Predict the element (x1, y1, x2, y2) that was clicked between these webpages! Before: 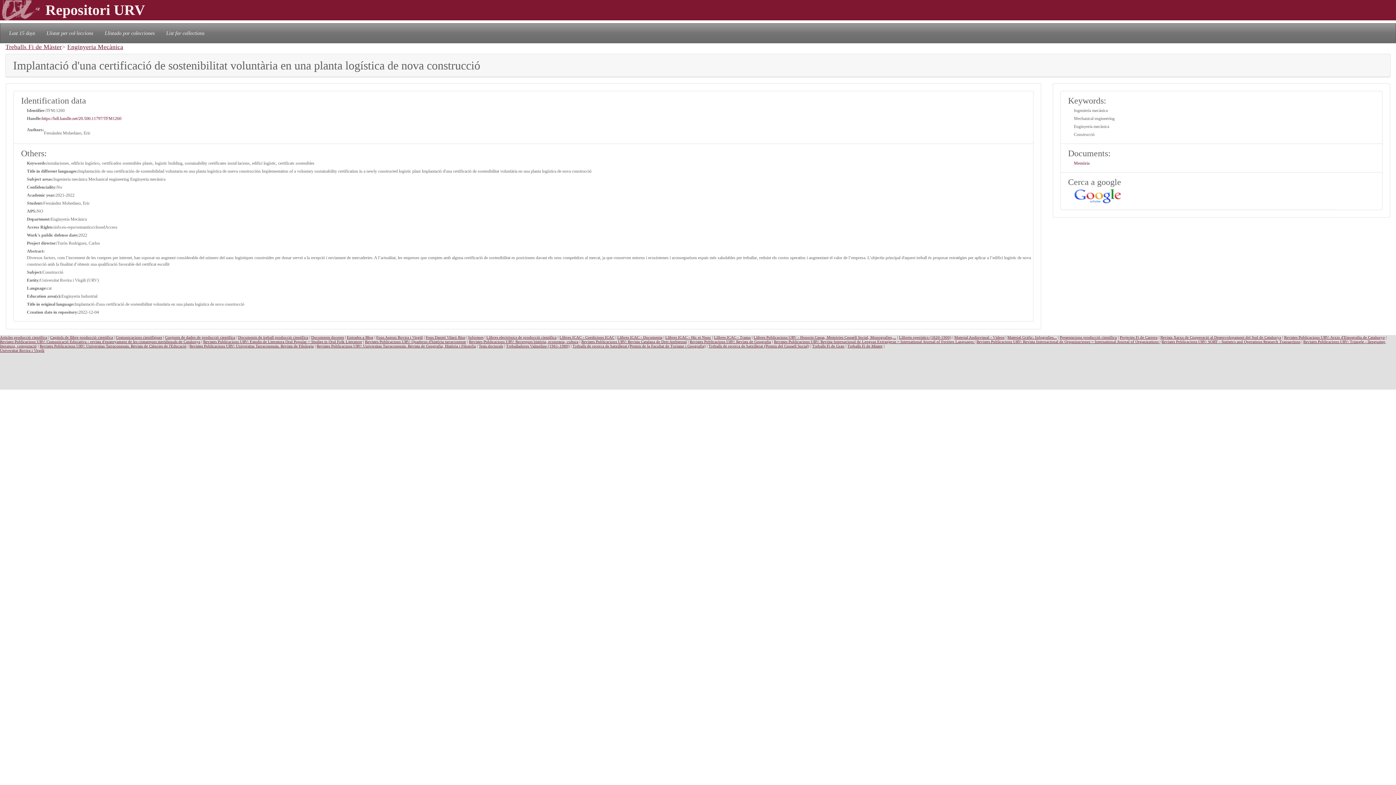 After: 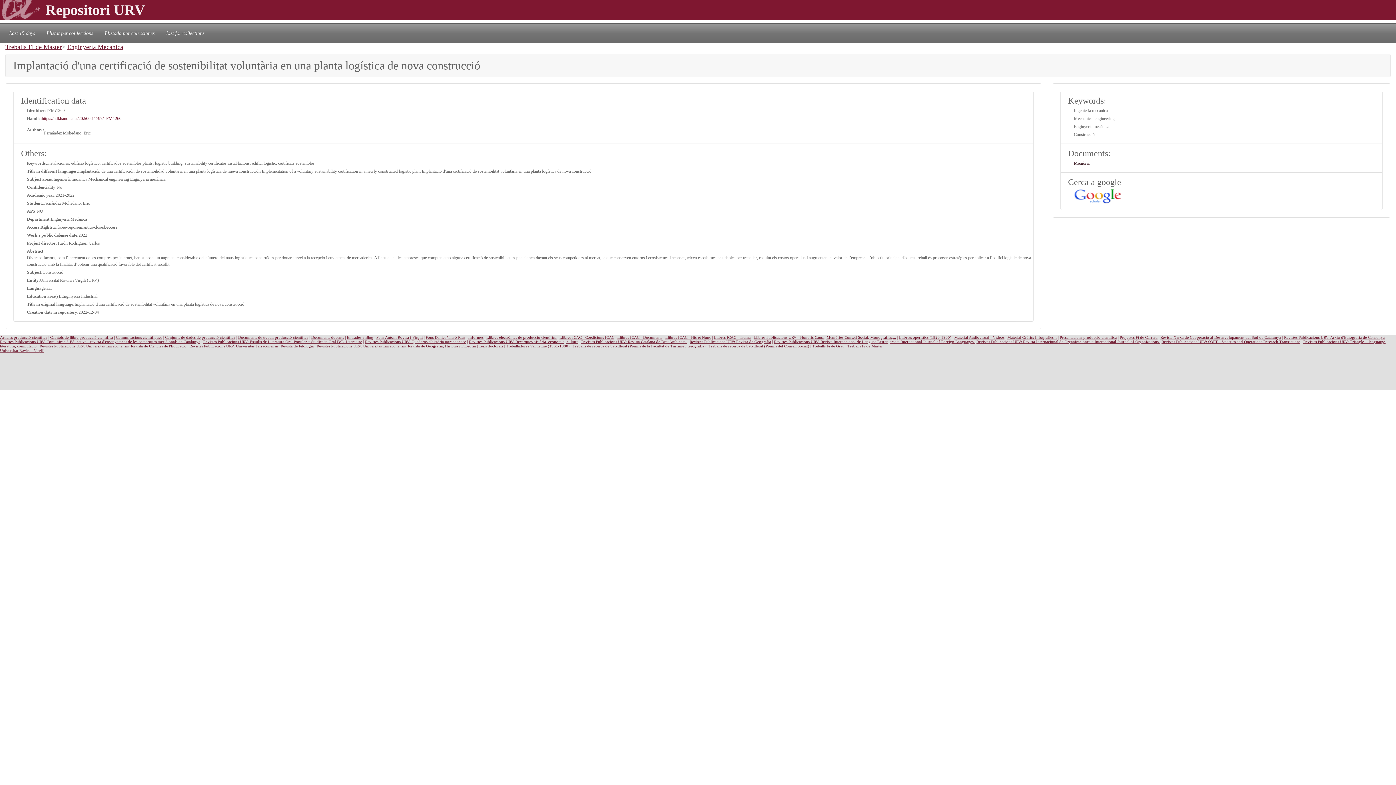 Action: bbox: (1074, 160, 1089, 165) label: Memòria